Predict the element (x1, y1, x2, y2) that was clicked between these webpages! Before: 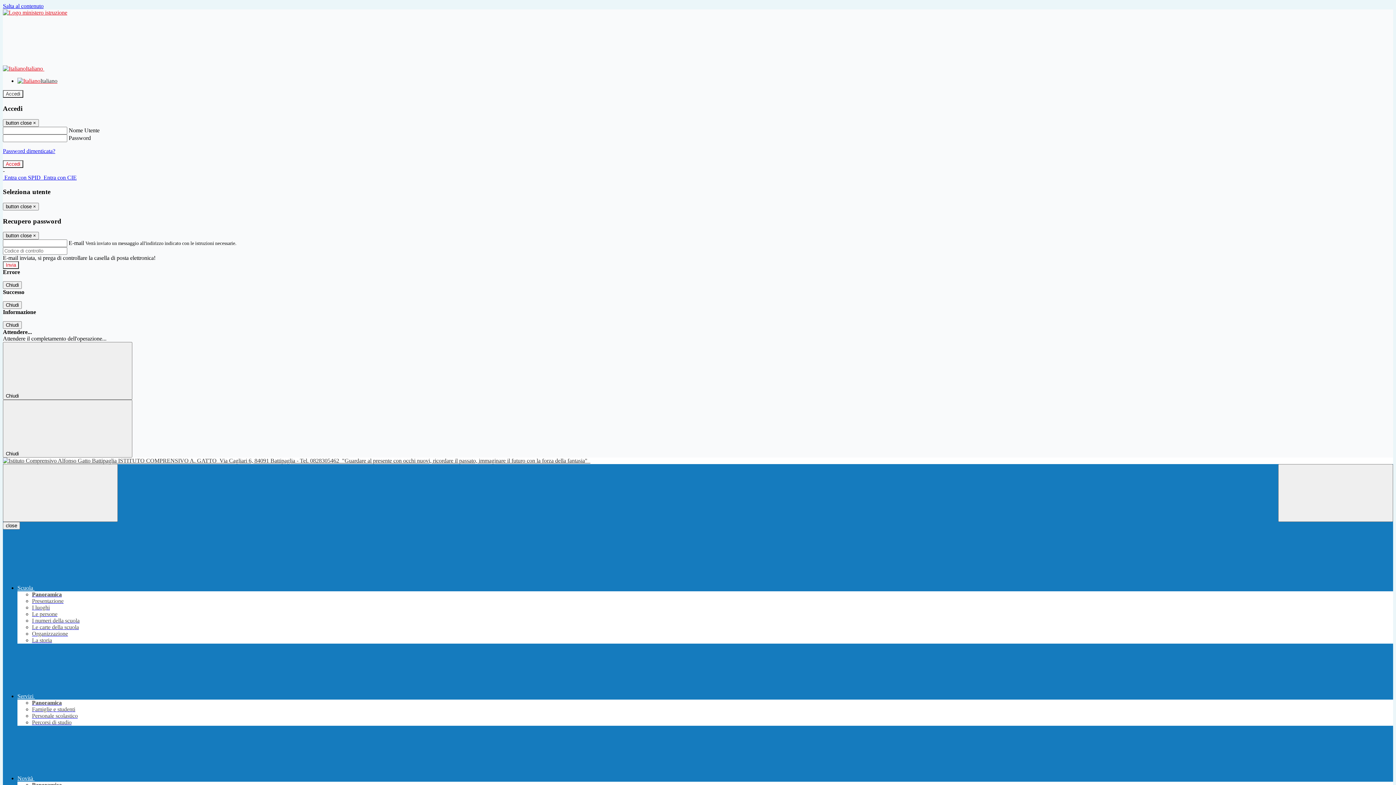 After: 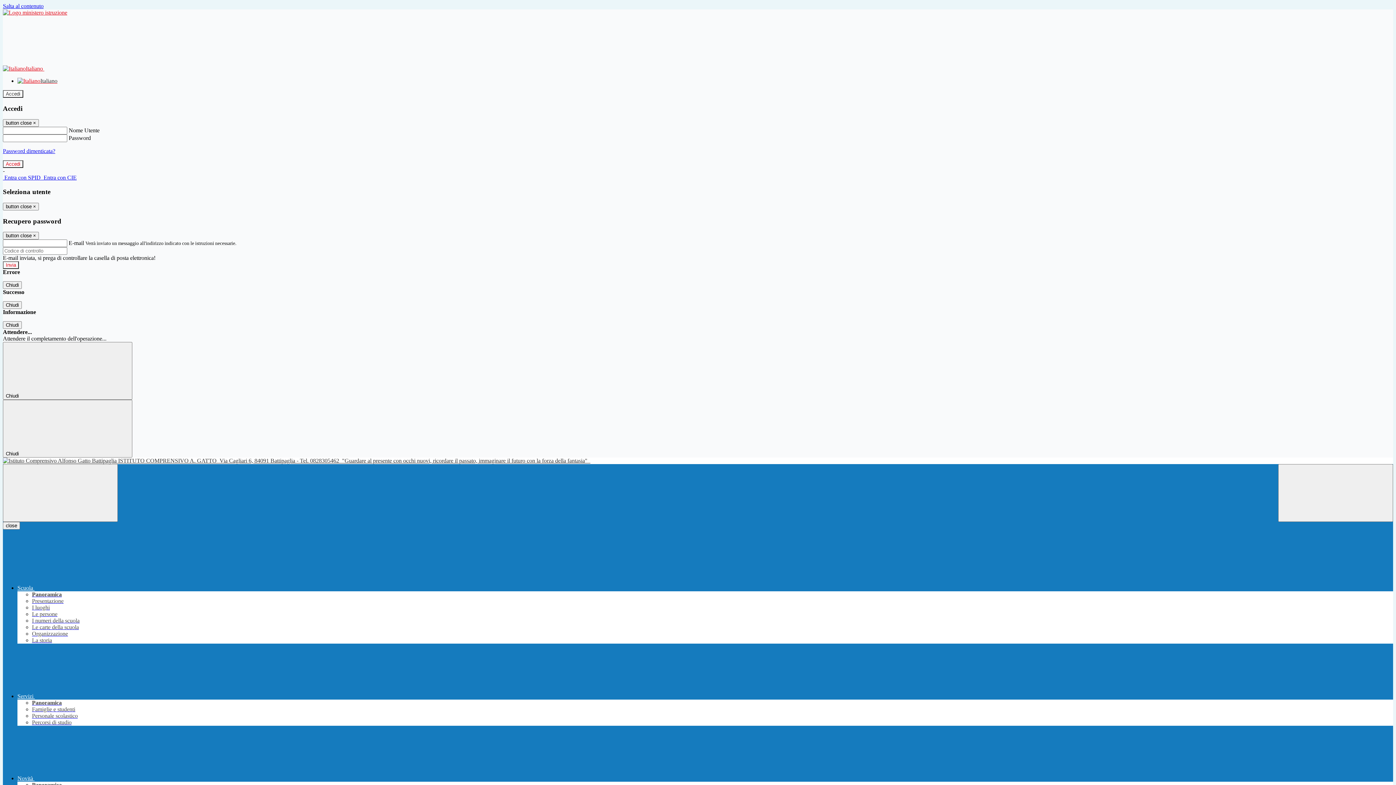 Action: bbox: (32, 611, 57, 617) label: Le persone